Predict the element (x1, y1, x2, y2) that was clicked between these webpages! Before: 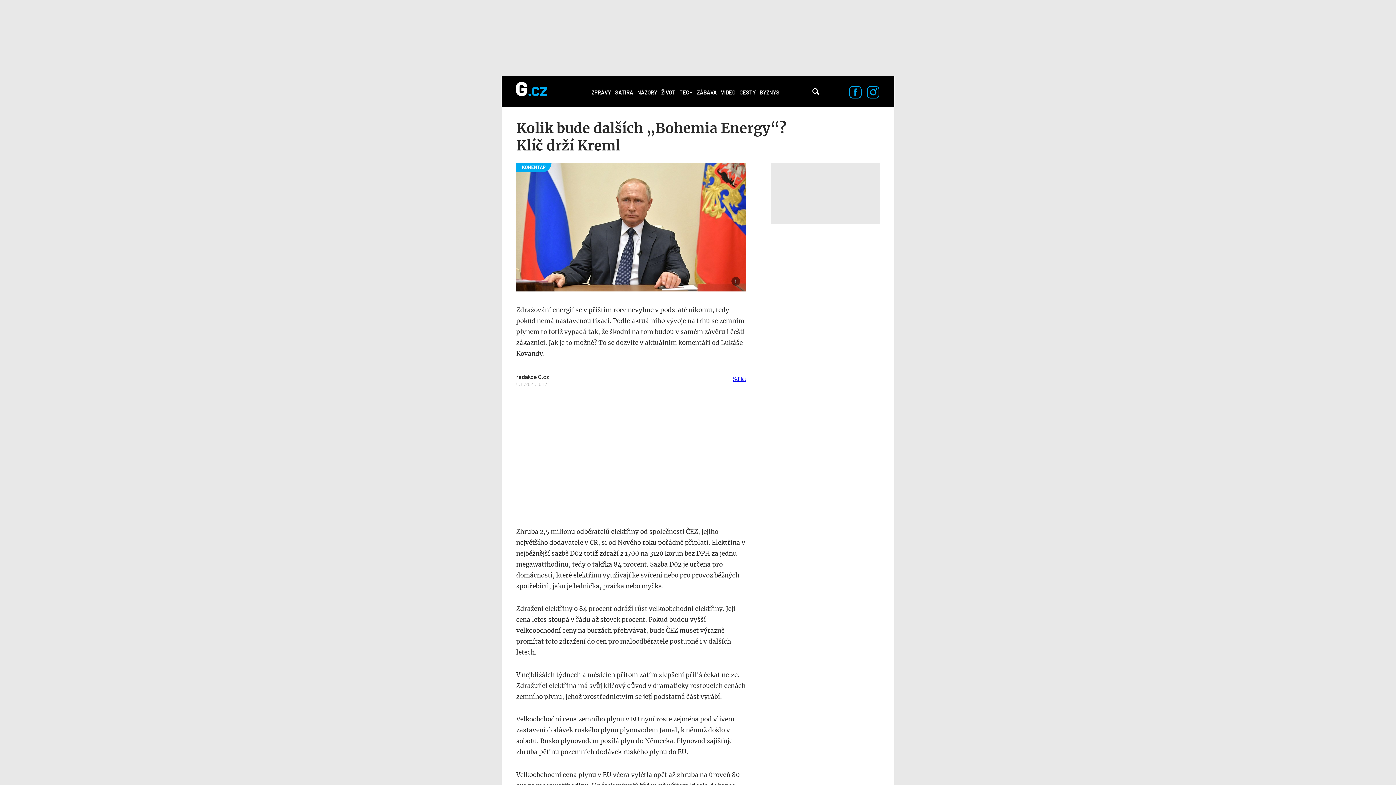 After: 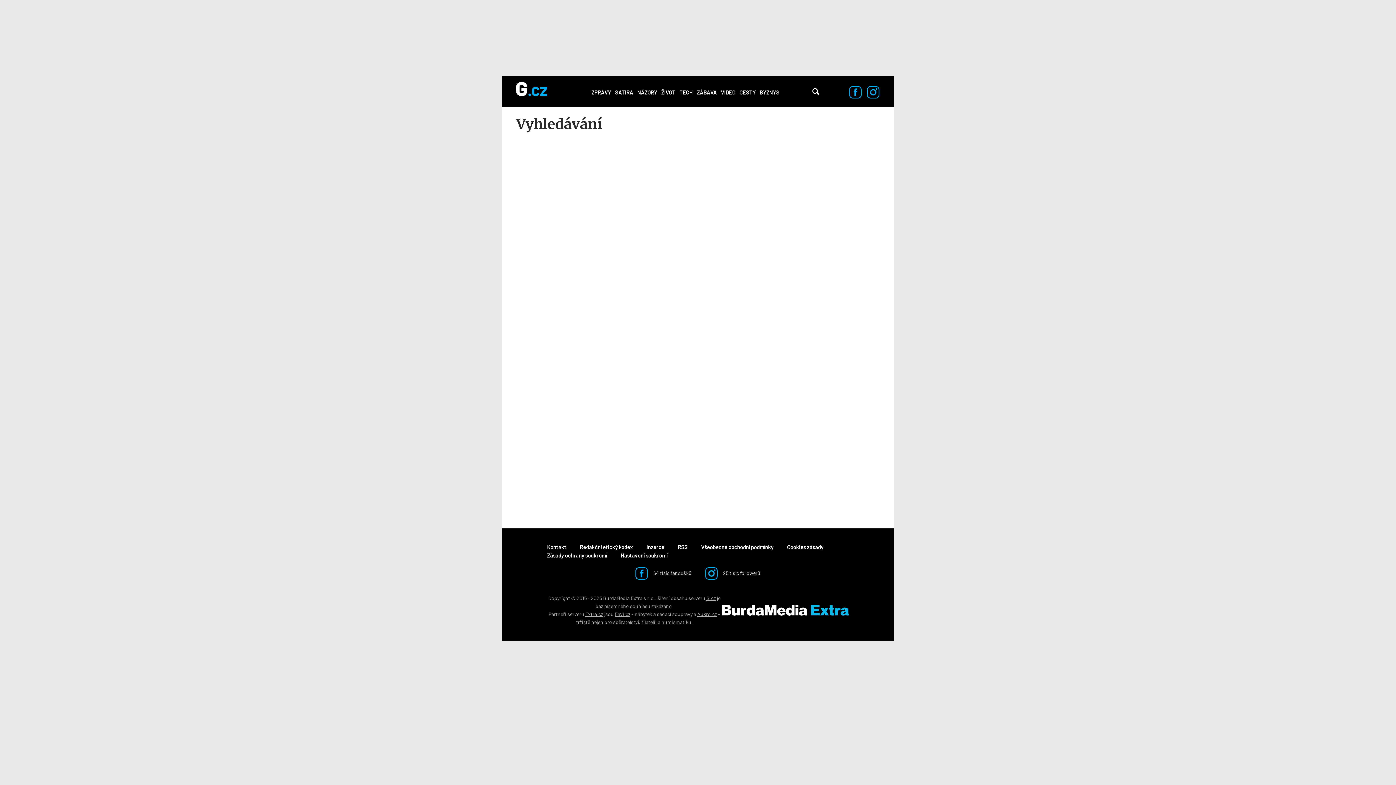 Action: bbox: (812, 88, 819, 95) label: Vyhledávání